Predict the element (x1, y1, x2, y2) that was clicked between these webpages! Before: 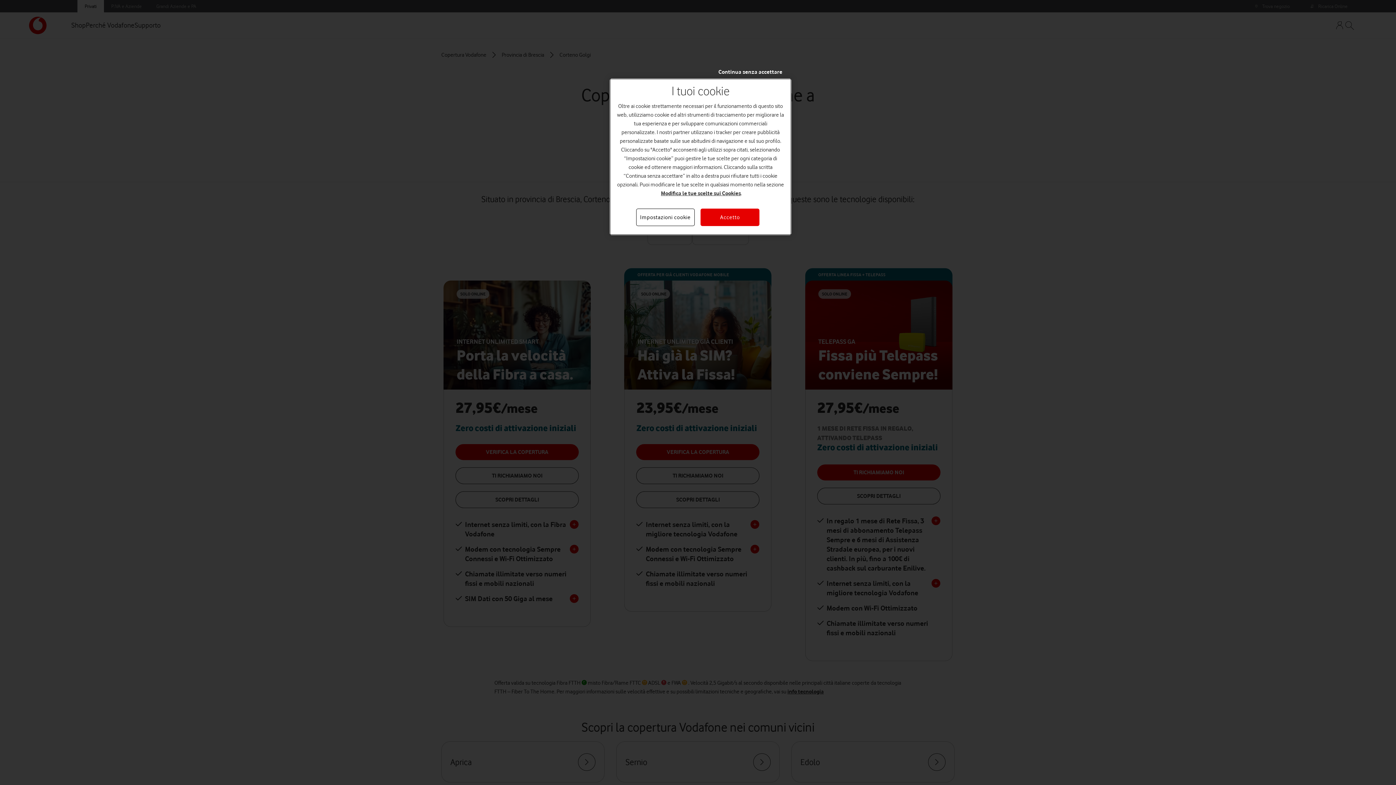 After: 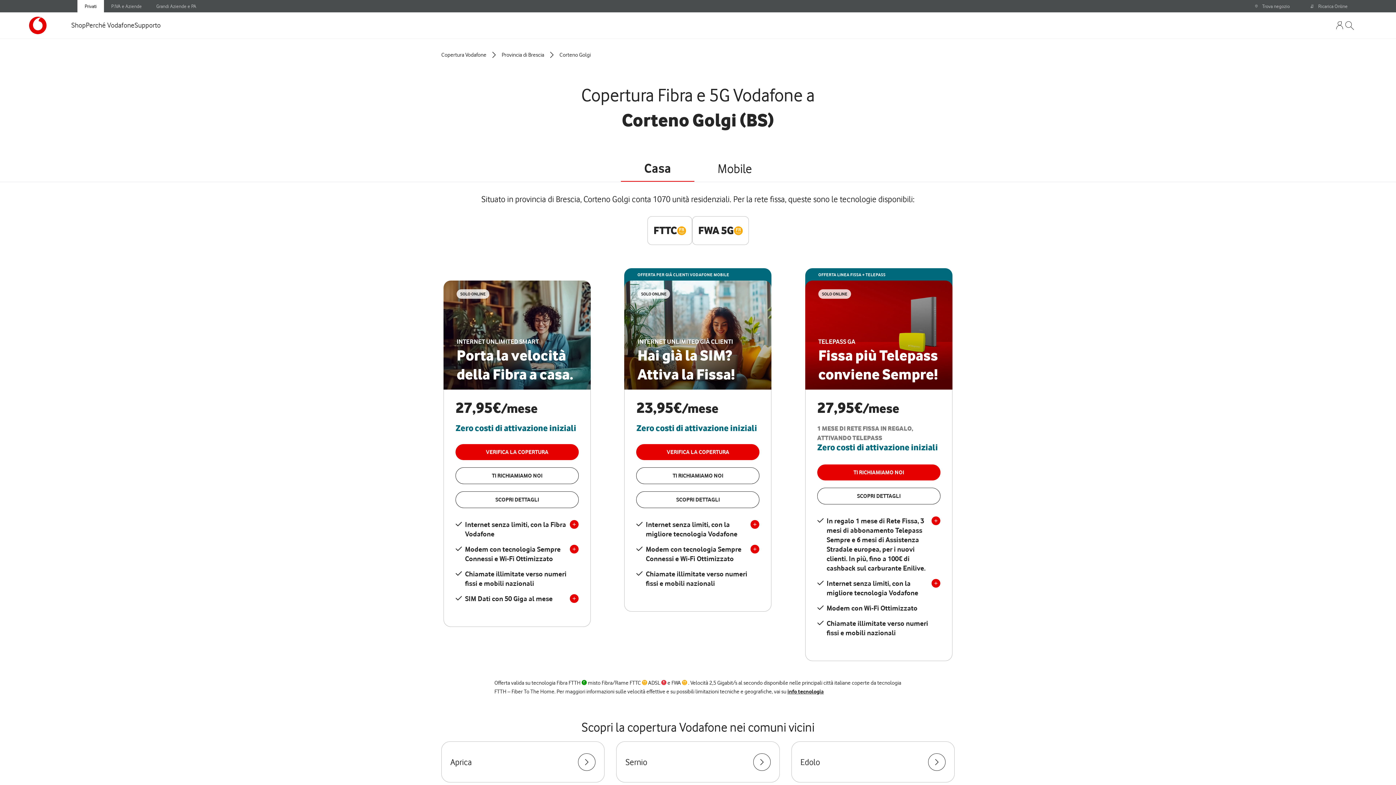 Action: bbox: (700, 208, 759, 226) label: Accetto